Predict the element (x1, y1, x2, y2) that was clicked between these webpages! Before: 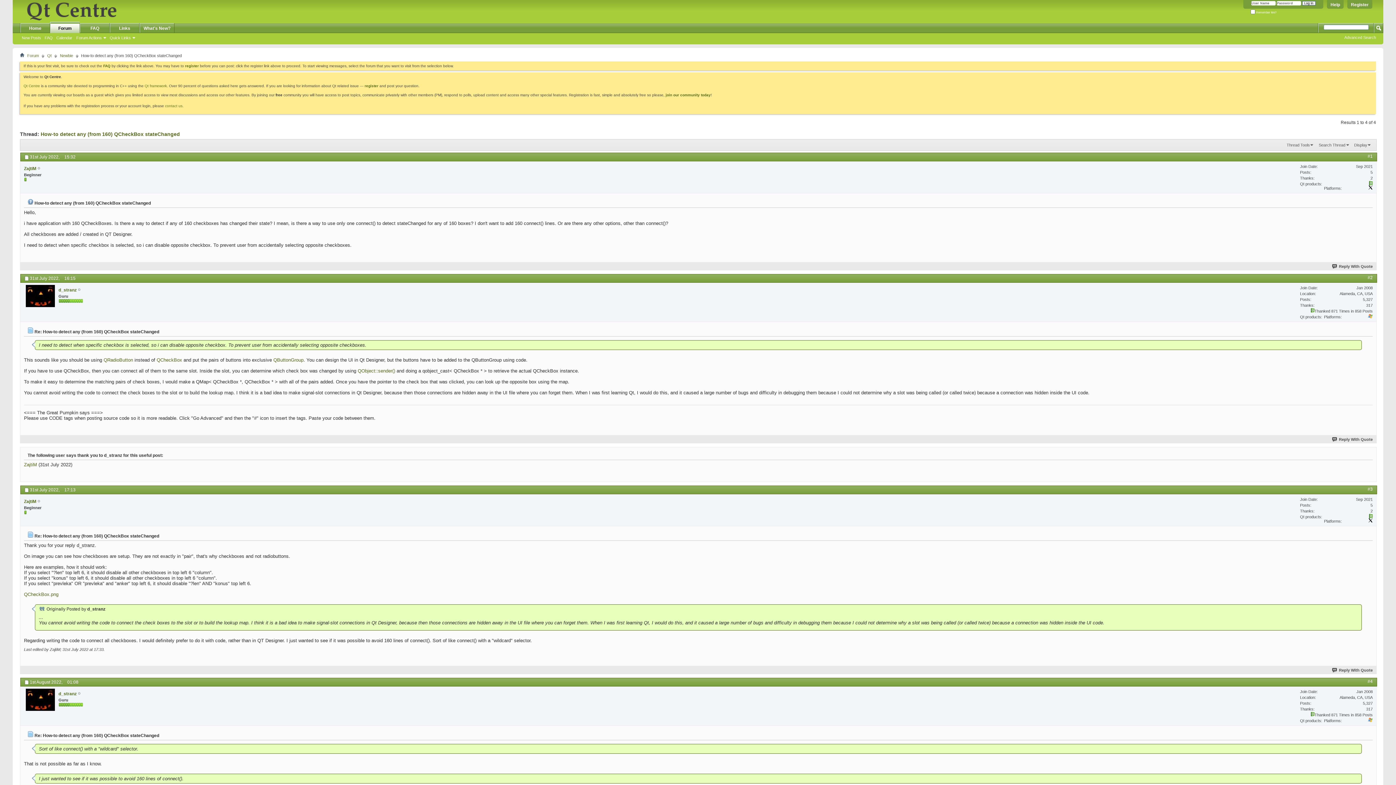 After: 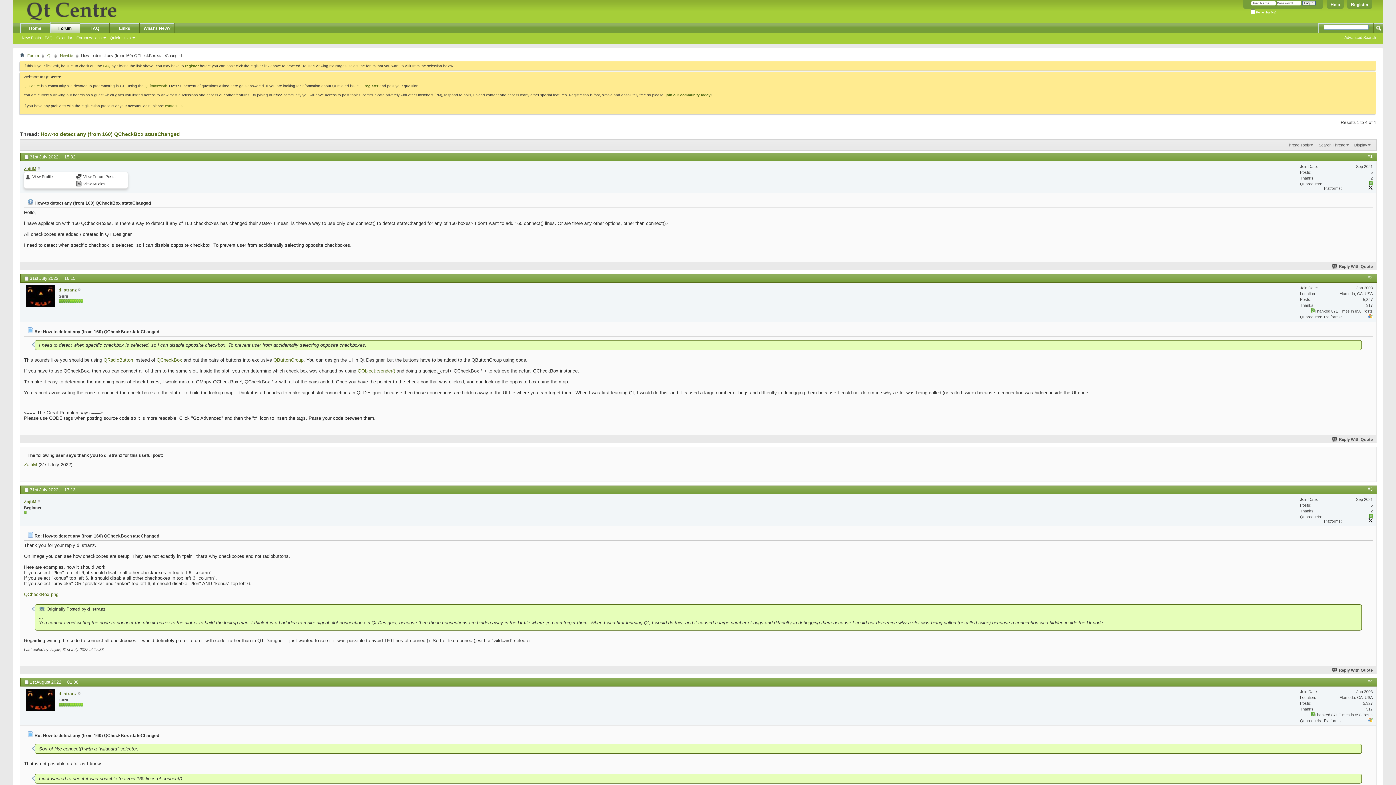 Action: bbox: (24, 165, 36, 171) label: ZajtiM